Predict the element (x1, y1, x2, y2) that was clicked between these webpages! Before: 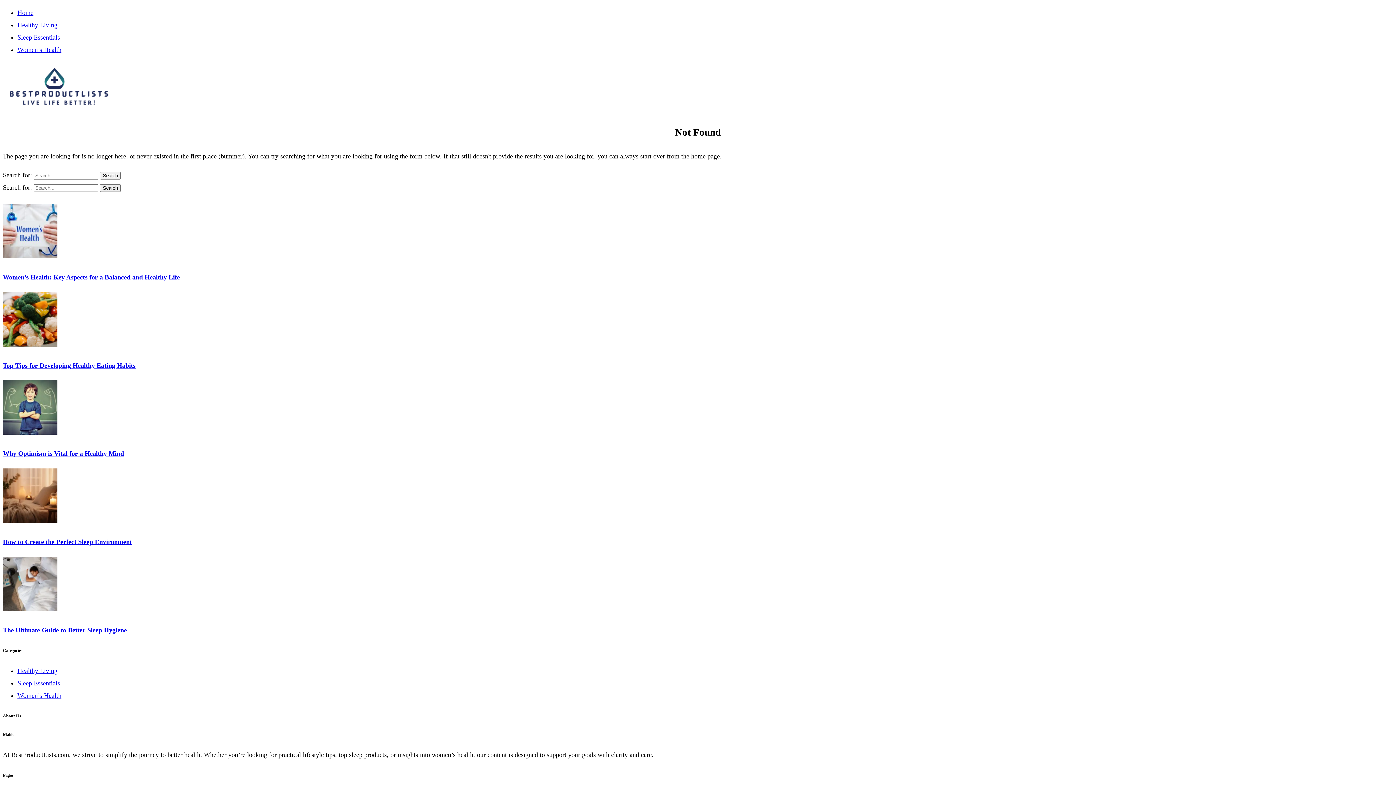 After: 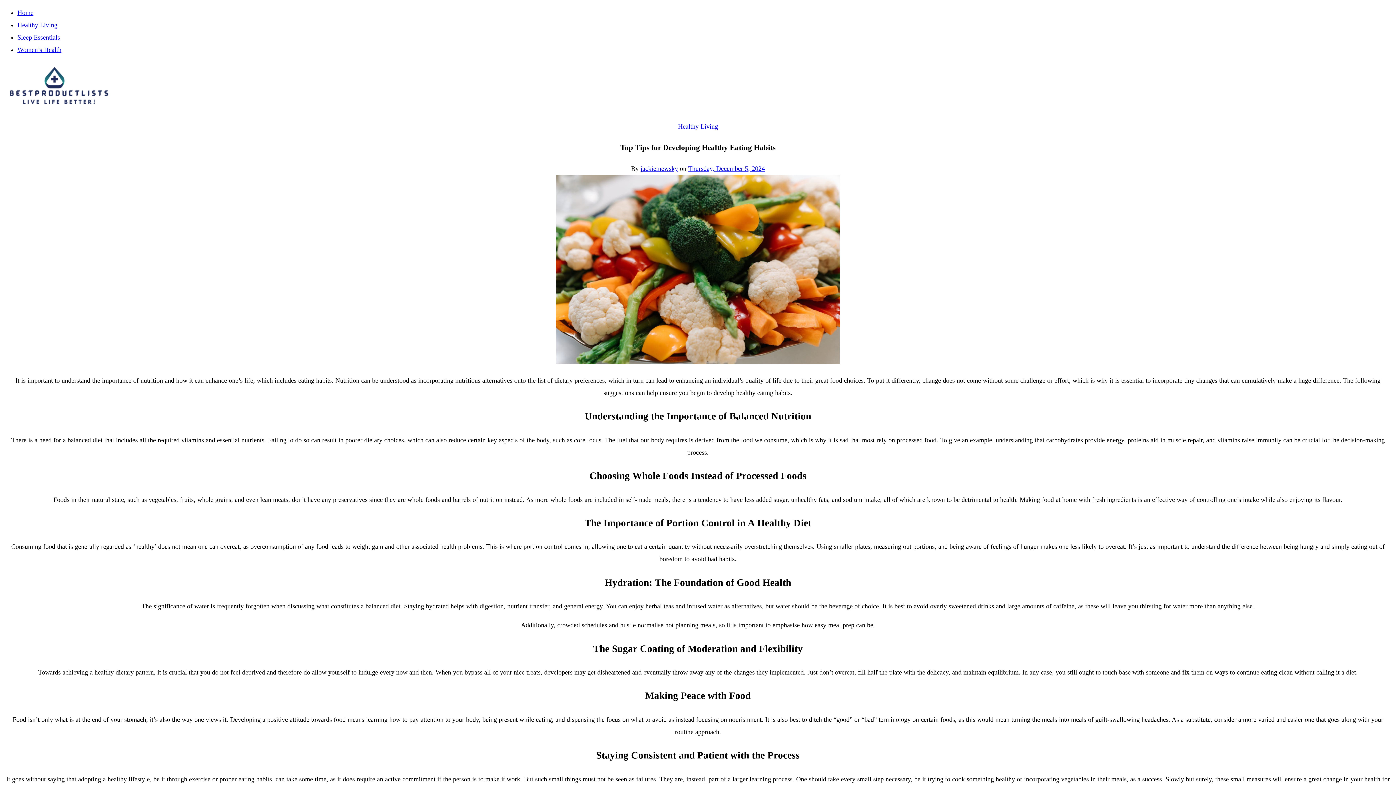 Action: label: Top Tips for Developing Healthy Eating Habits bbox: (2, 362, 135, 369)